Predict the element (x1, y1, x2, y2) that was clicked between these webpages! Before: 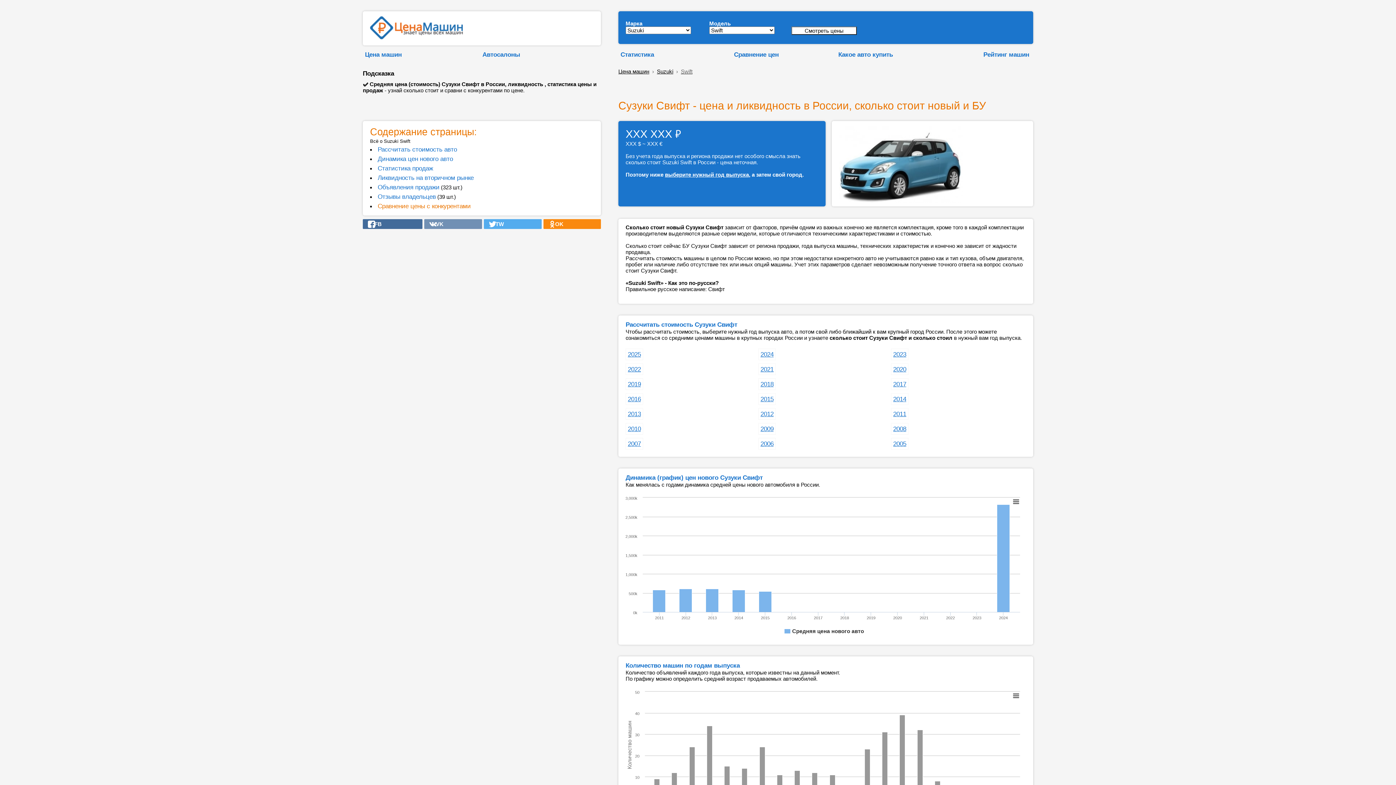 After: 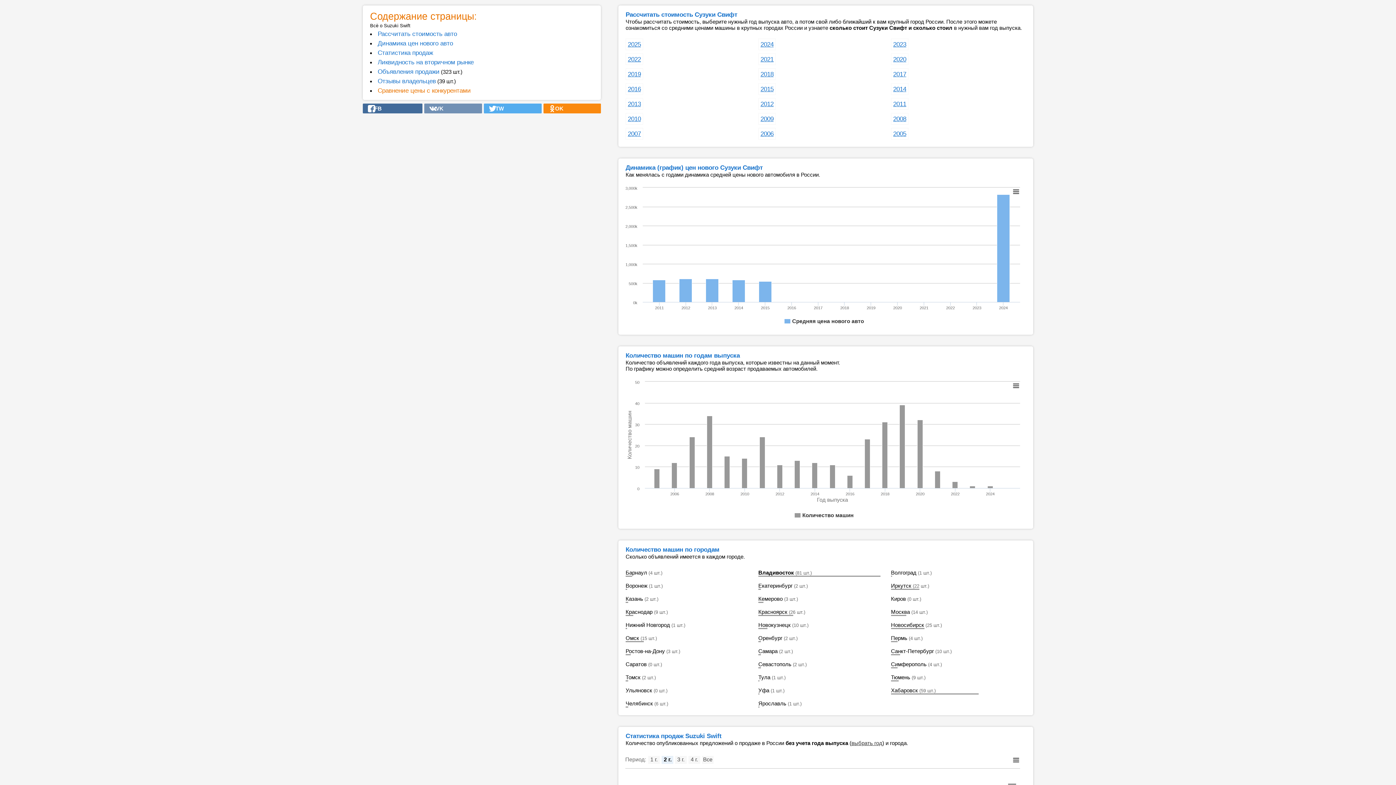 Action: label: выберите нужный год выпуска bbox: (665, 171, 749, 177)